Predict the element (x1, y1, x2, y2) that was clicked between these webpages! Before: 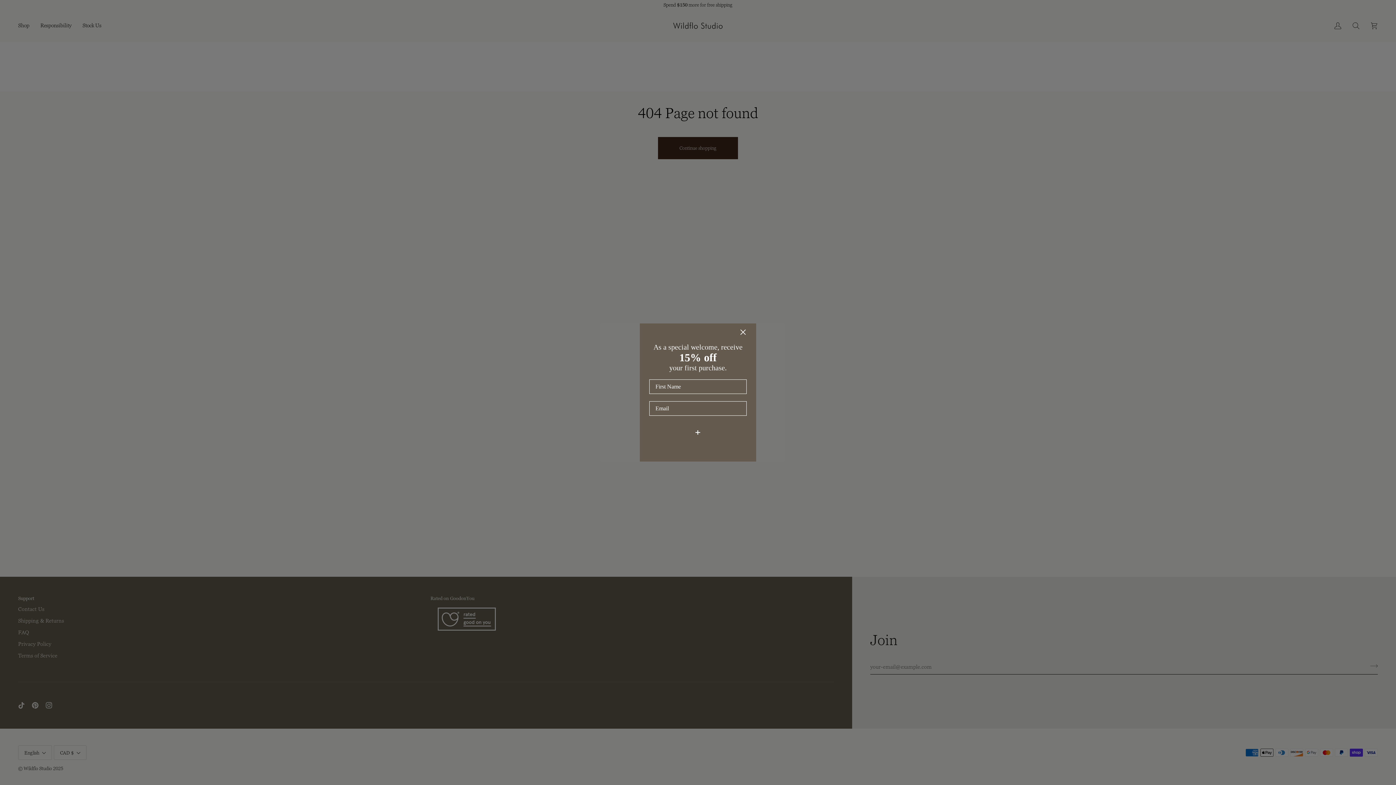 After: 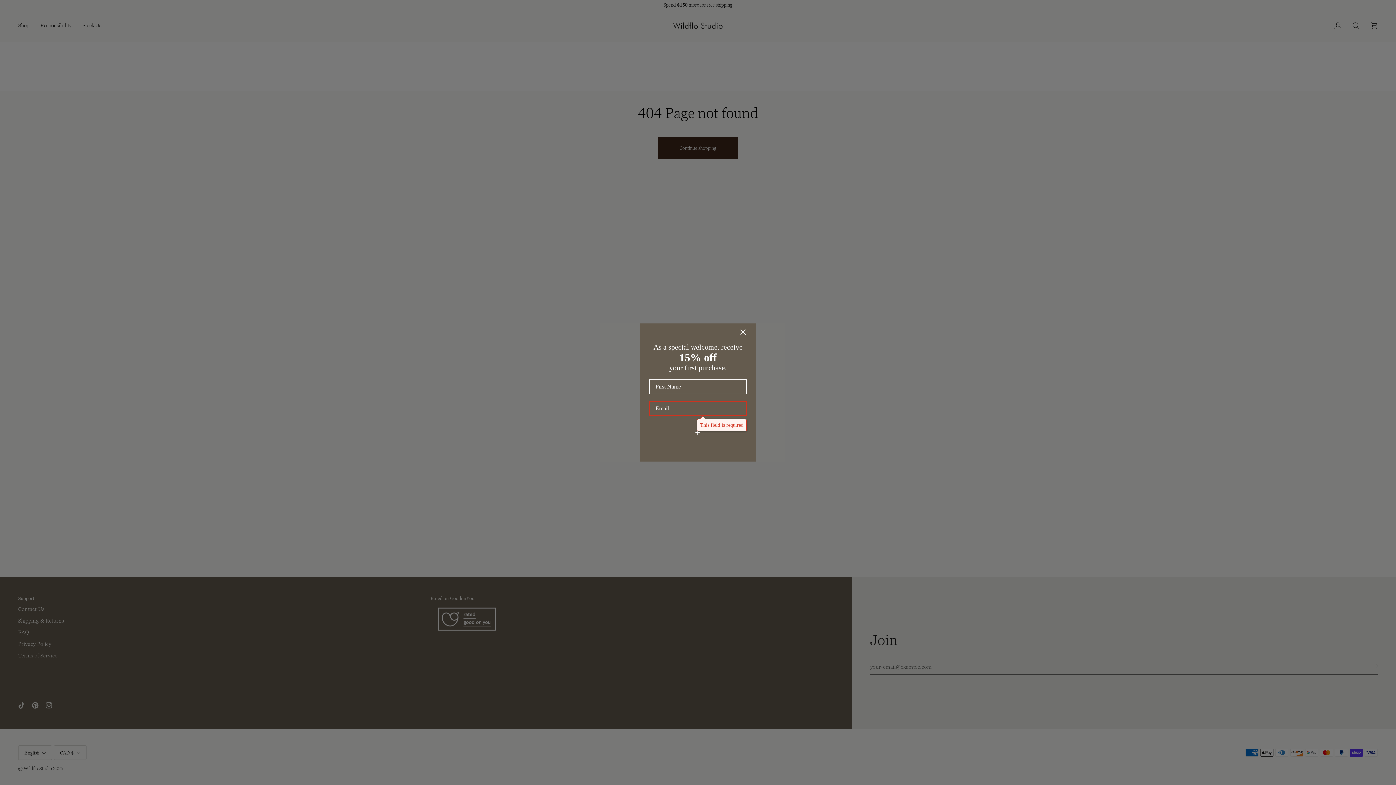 Action: bbox: (691, 423, 704, 442) label: +